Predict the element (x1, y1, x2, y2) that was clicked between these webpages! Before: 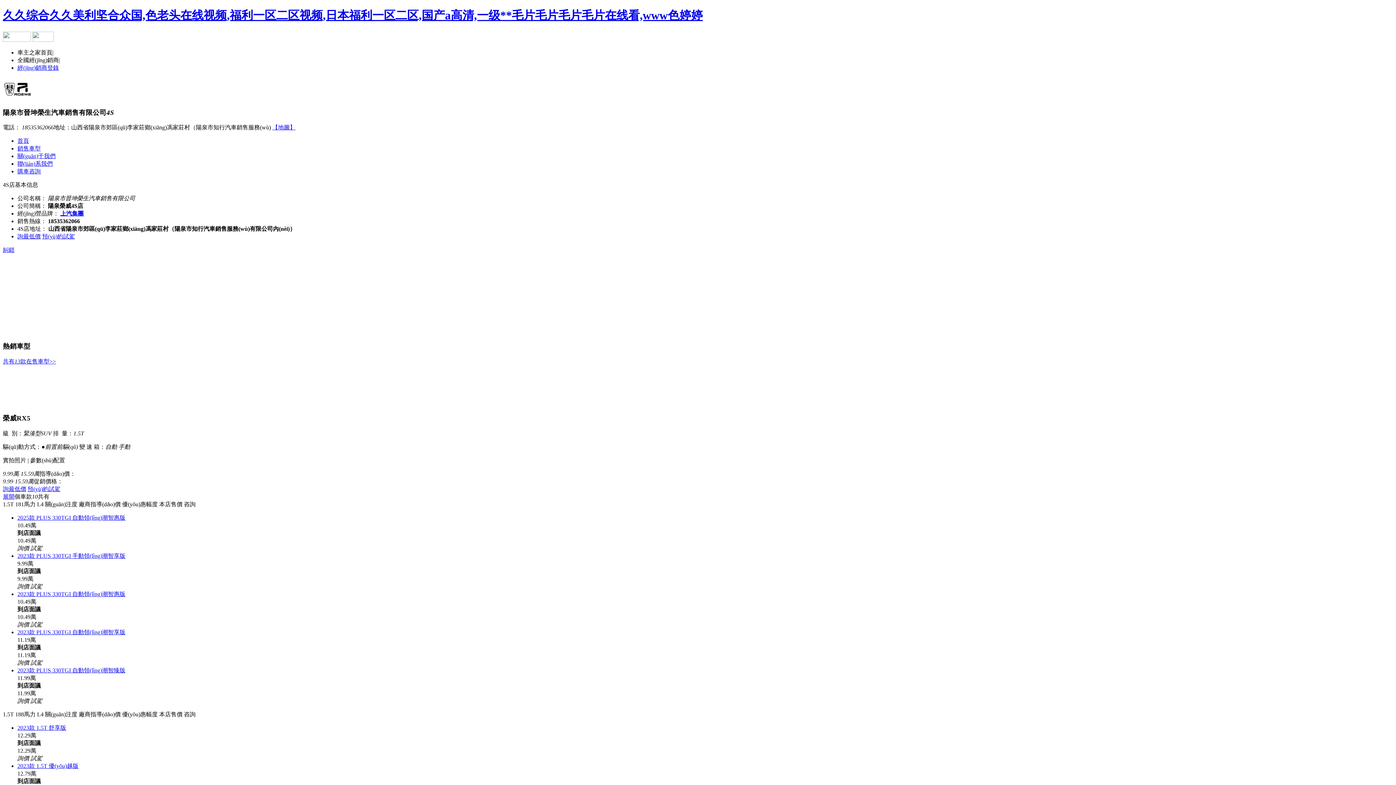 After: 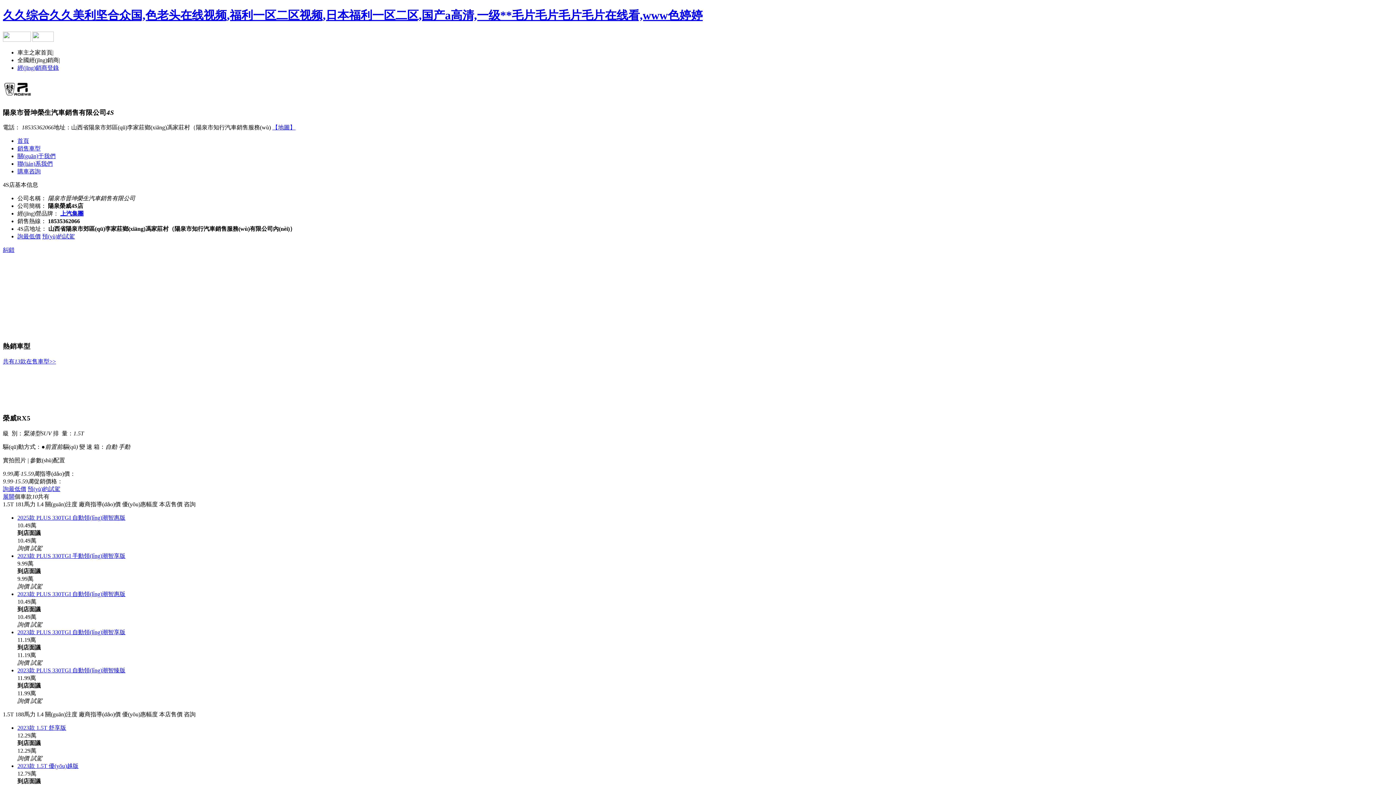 Action: bbox: (42, 233, 74, 239) label: 預(yù)約試駕